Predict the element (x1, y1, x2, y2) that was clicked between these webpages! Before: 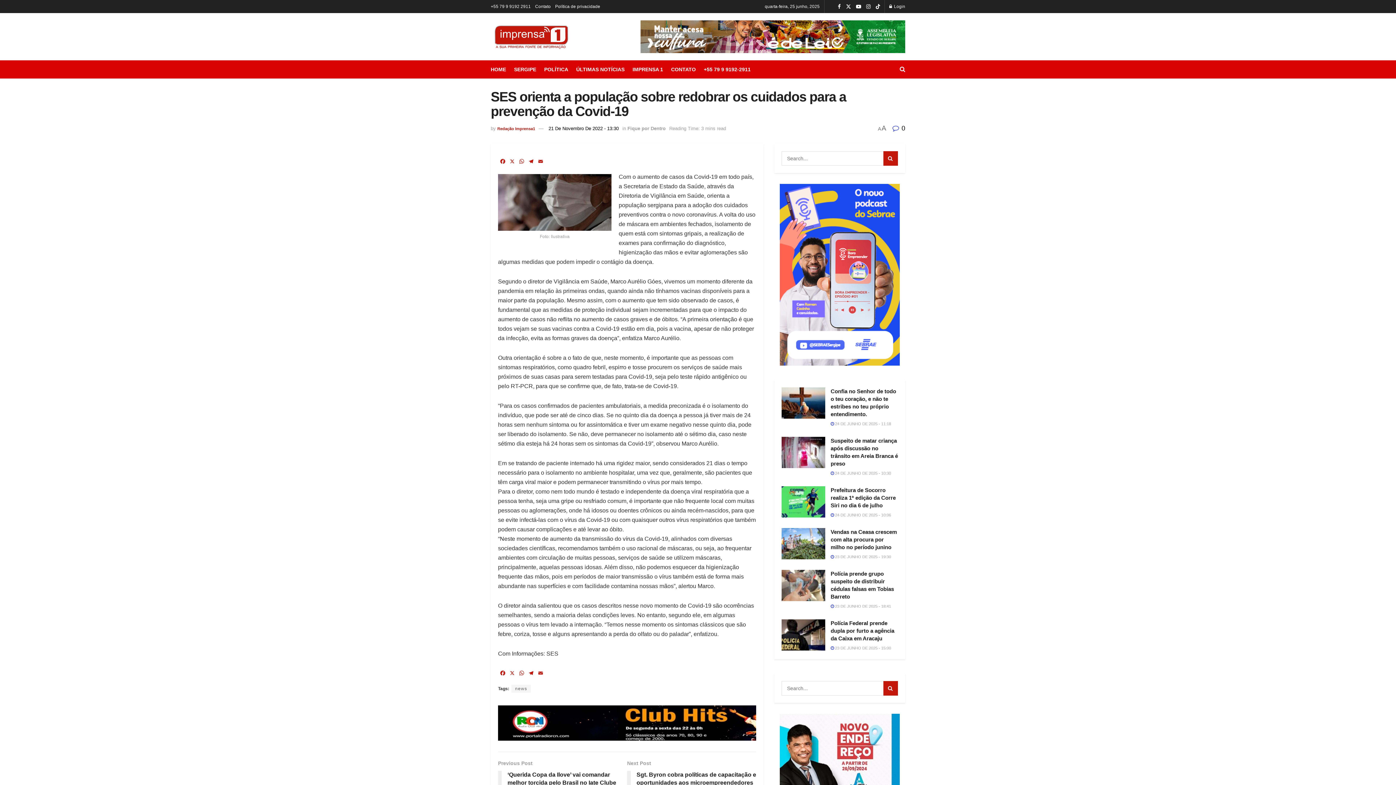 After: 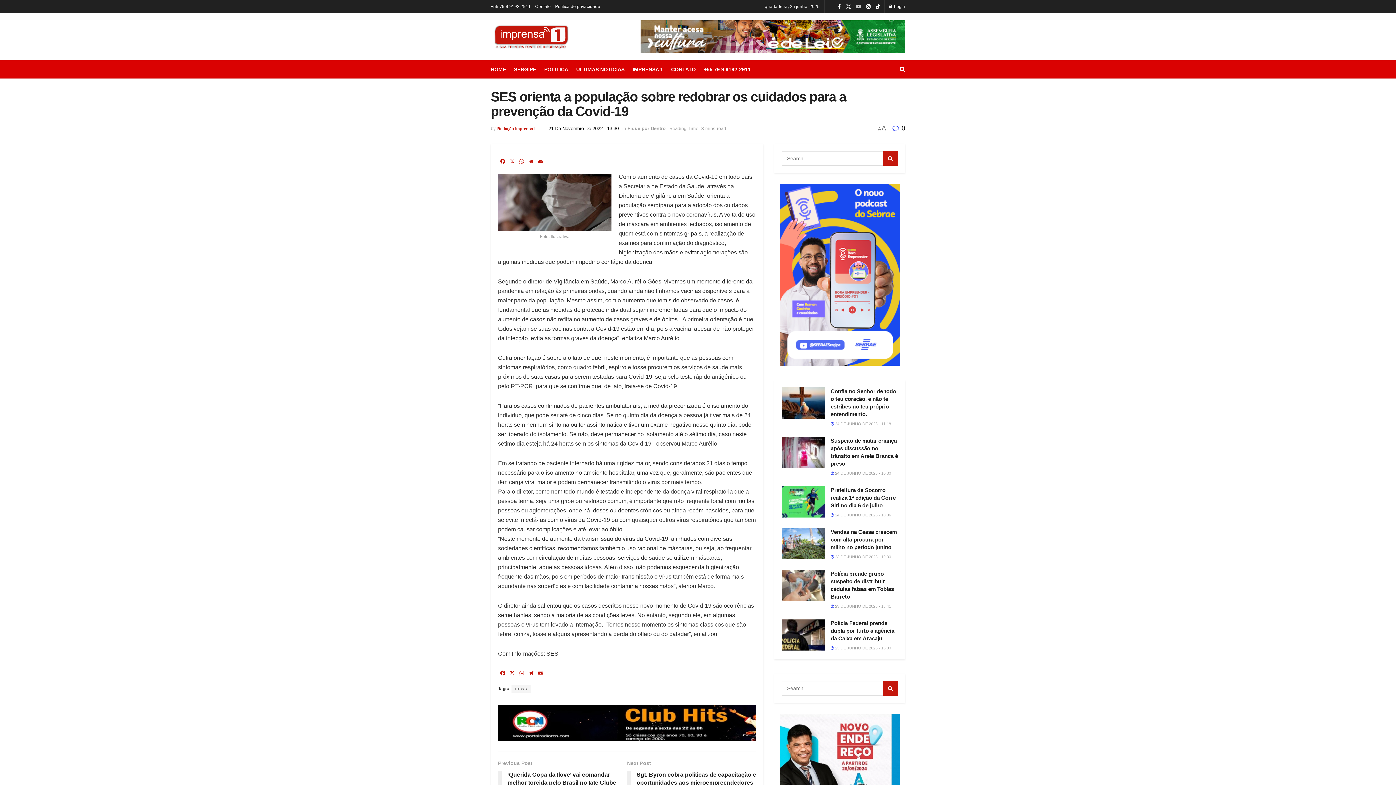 Action: label: Find us on Youtube bbox: (856, 0, 861, 13)